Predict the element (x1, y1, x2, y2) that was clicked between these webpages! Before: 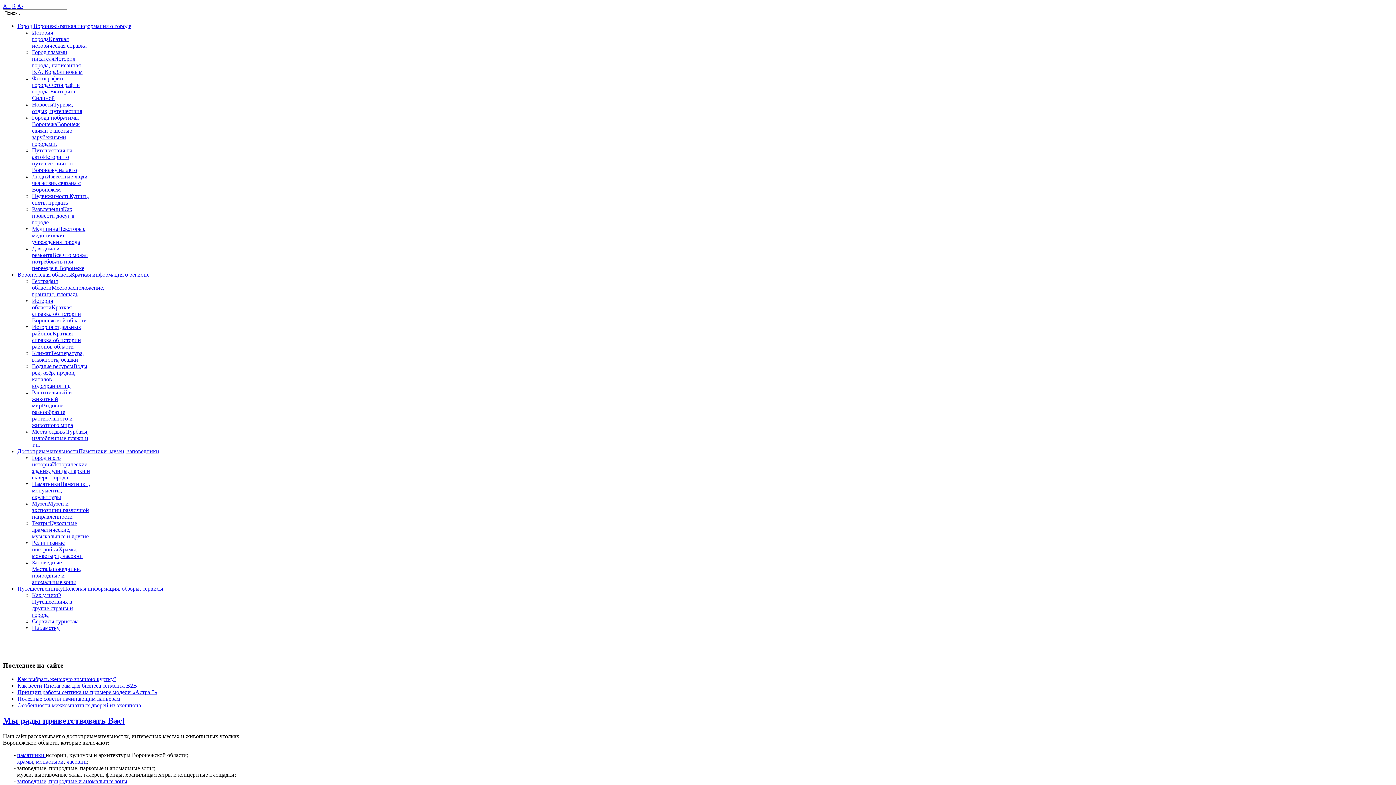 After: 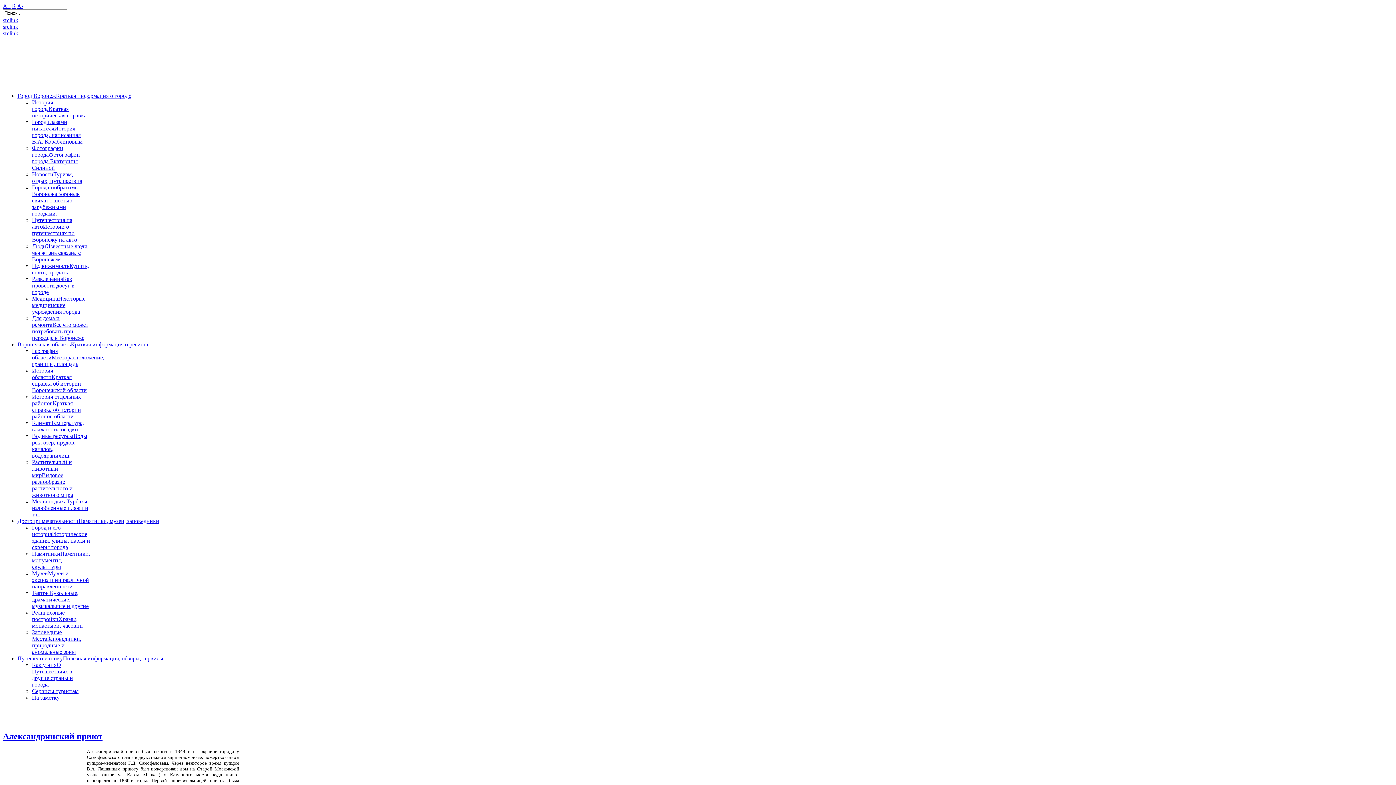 Action: label: Город и его историяИсторические здания, улицы, парки и скверы города bbox: (32, 454, 90, 480)